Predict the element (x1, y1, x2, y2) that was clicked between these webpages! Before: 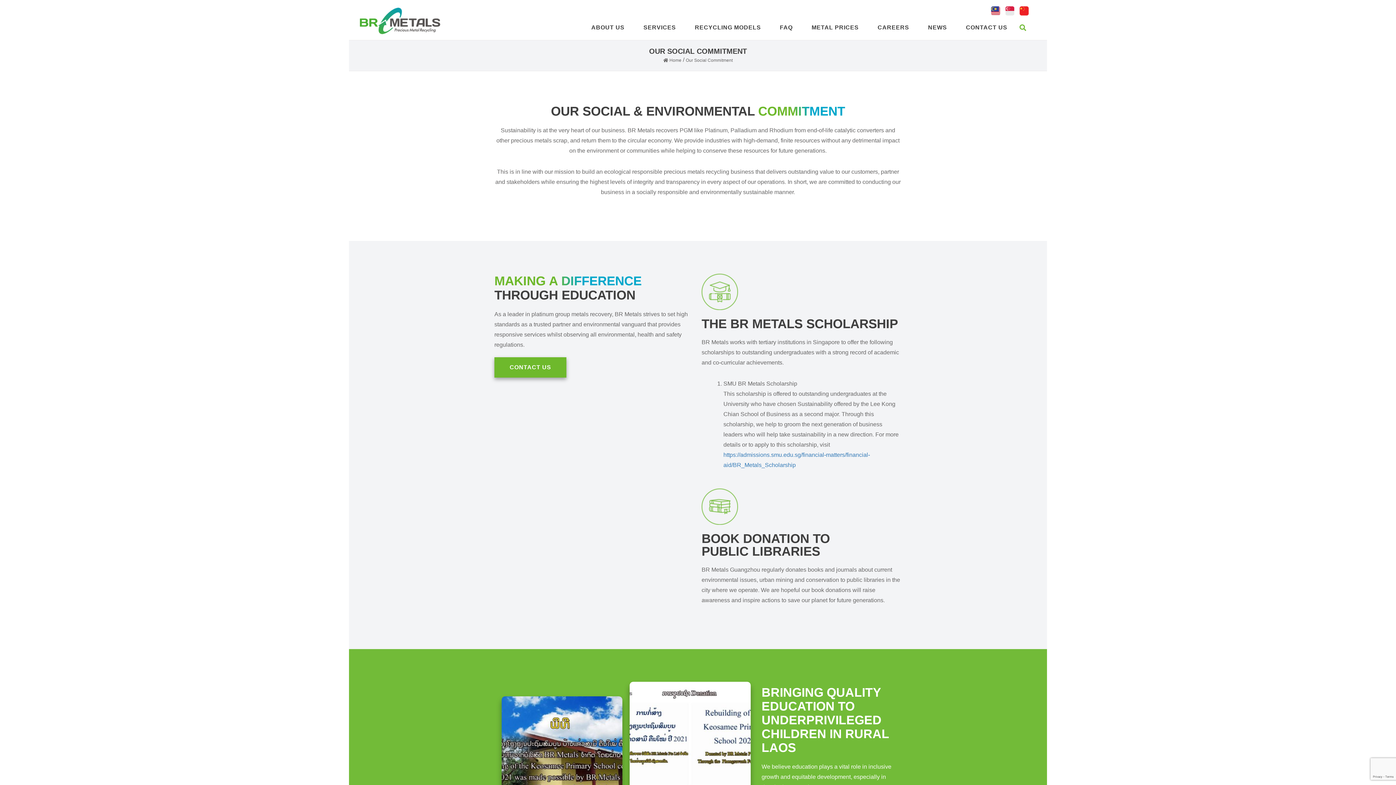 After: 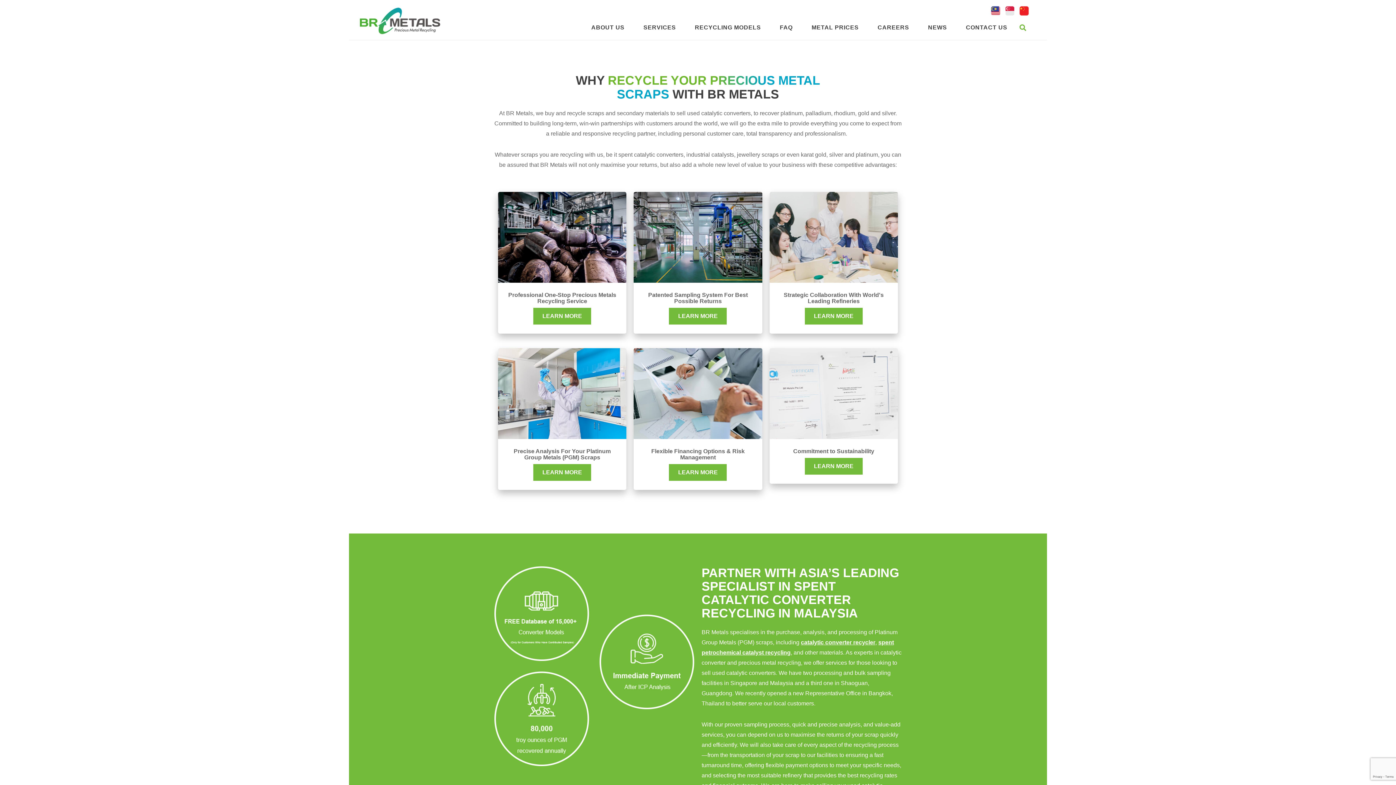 Action: bbox: (991, 7, 1000, 13)